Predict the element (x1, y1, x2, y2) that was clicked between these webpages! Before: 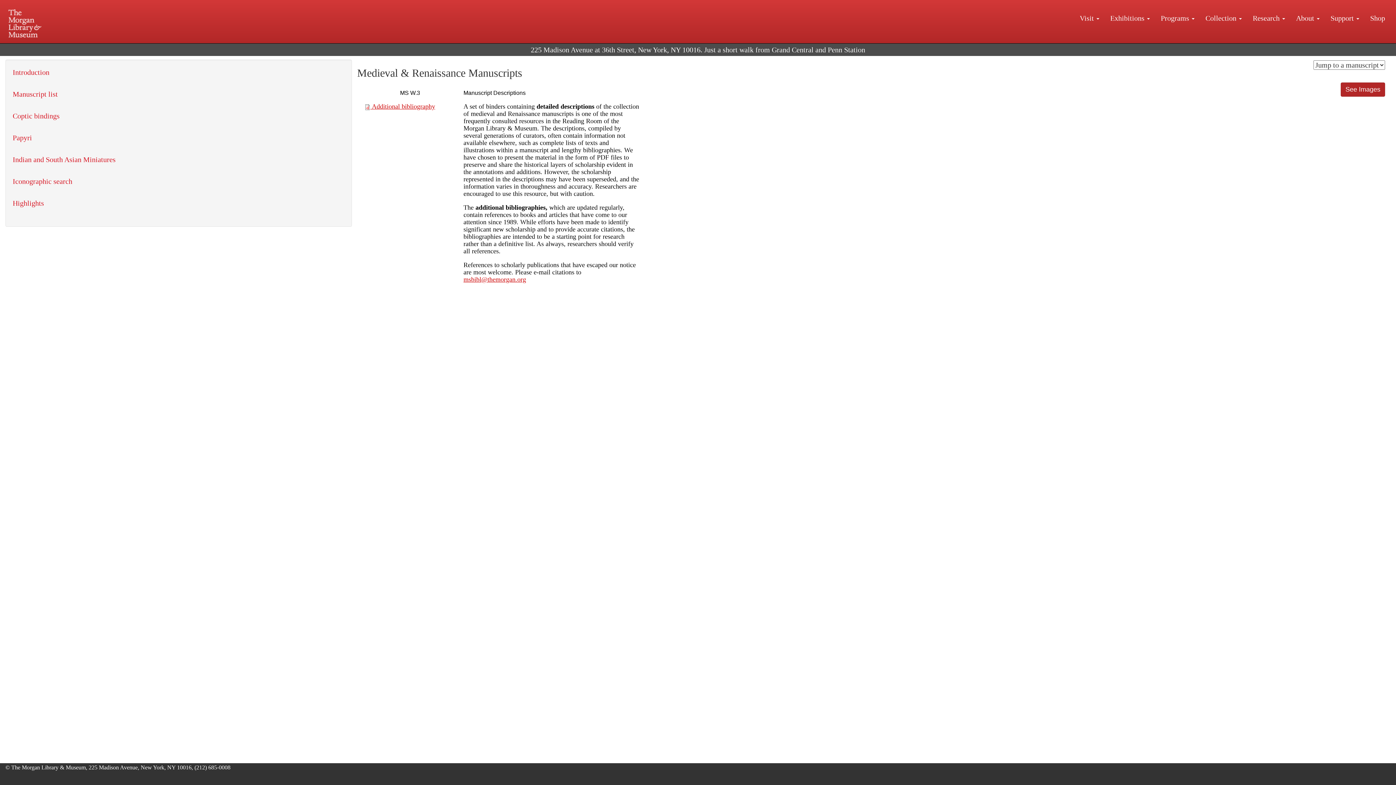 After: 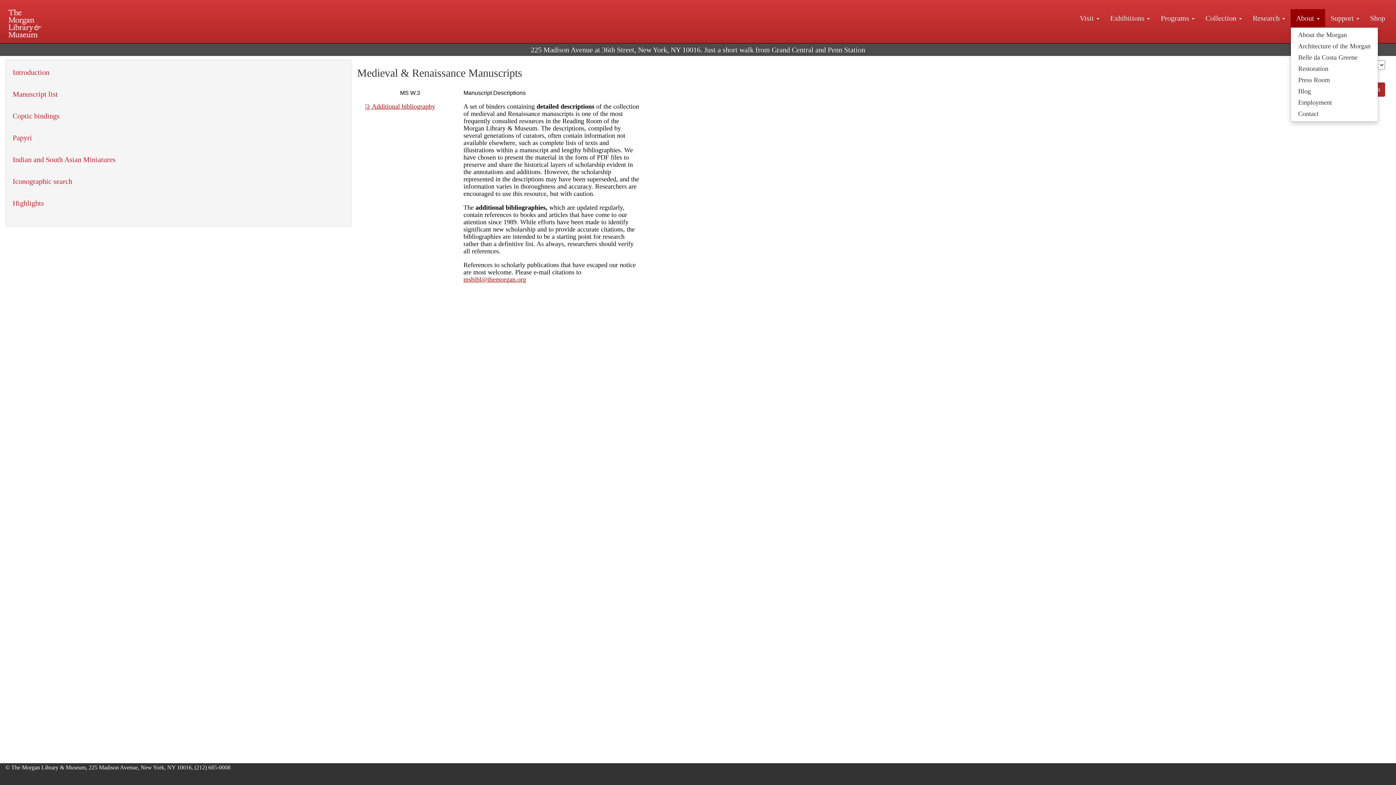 Action: bbox: (1290, 9, 1325, 27) label: About 